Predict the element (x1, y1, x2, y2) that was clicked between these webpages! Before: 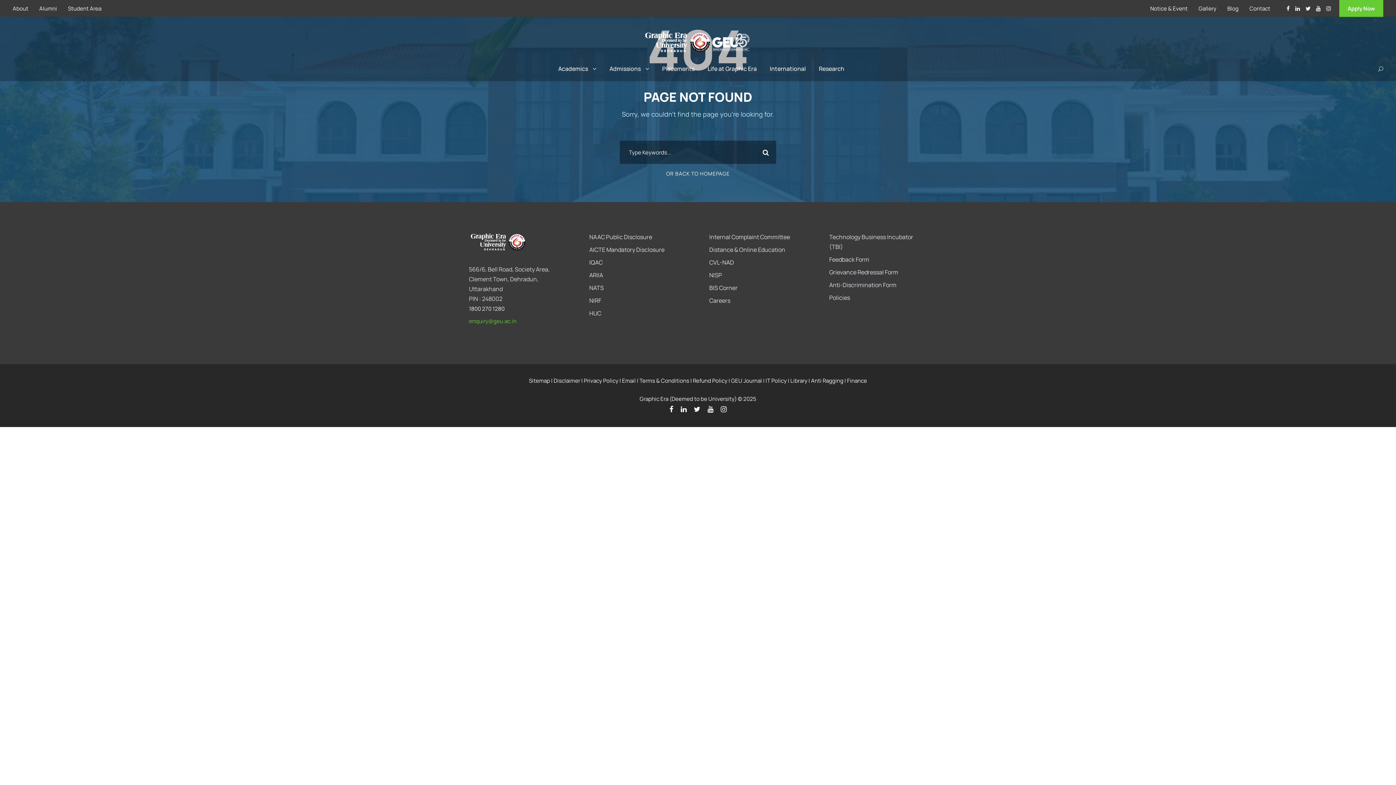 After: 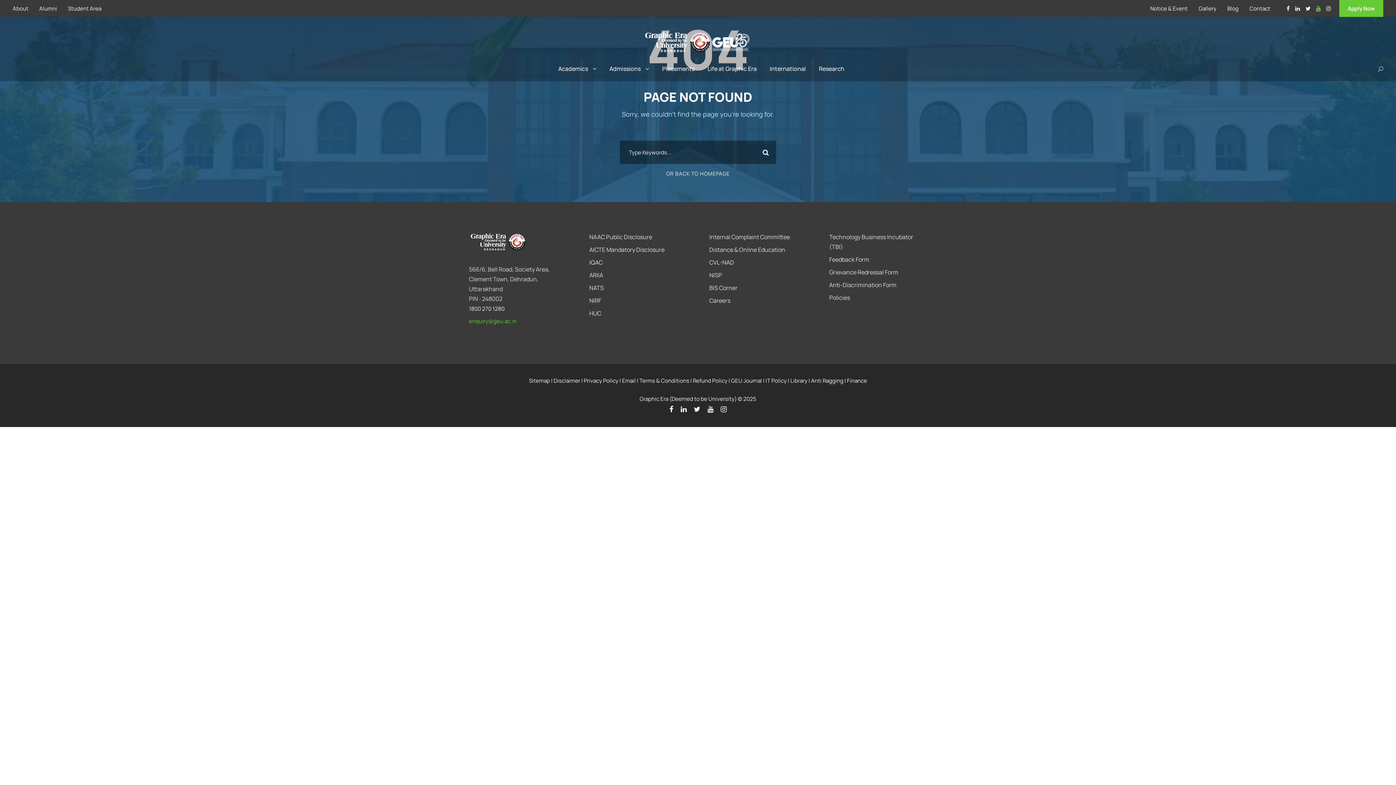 Action: bbox: (1316, 4, 1321, 12)